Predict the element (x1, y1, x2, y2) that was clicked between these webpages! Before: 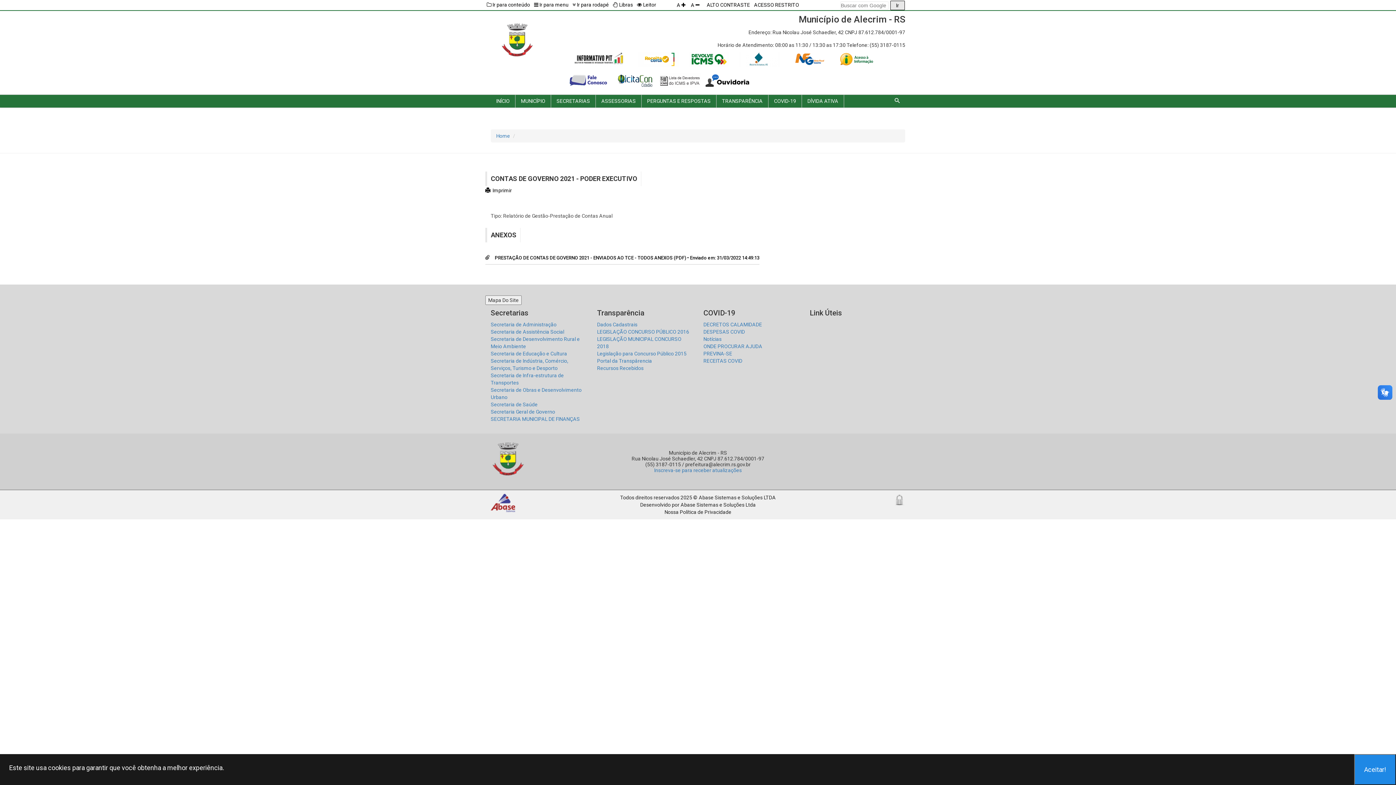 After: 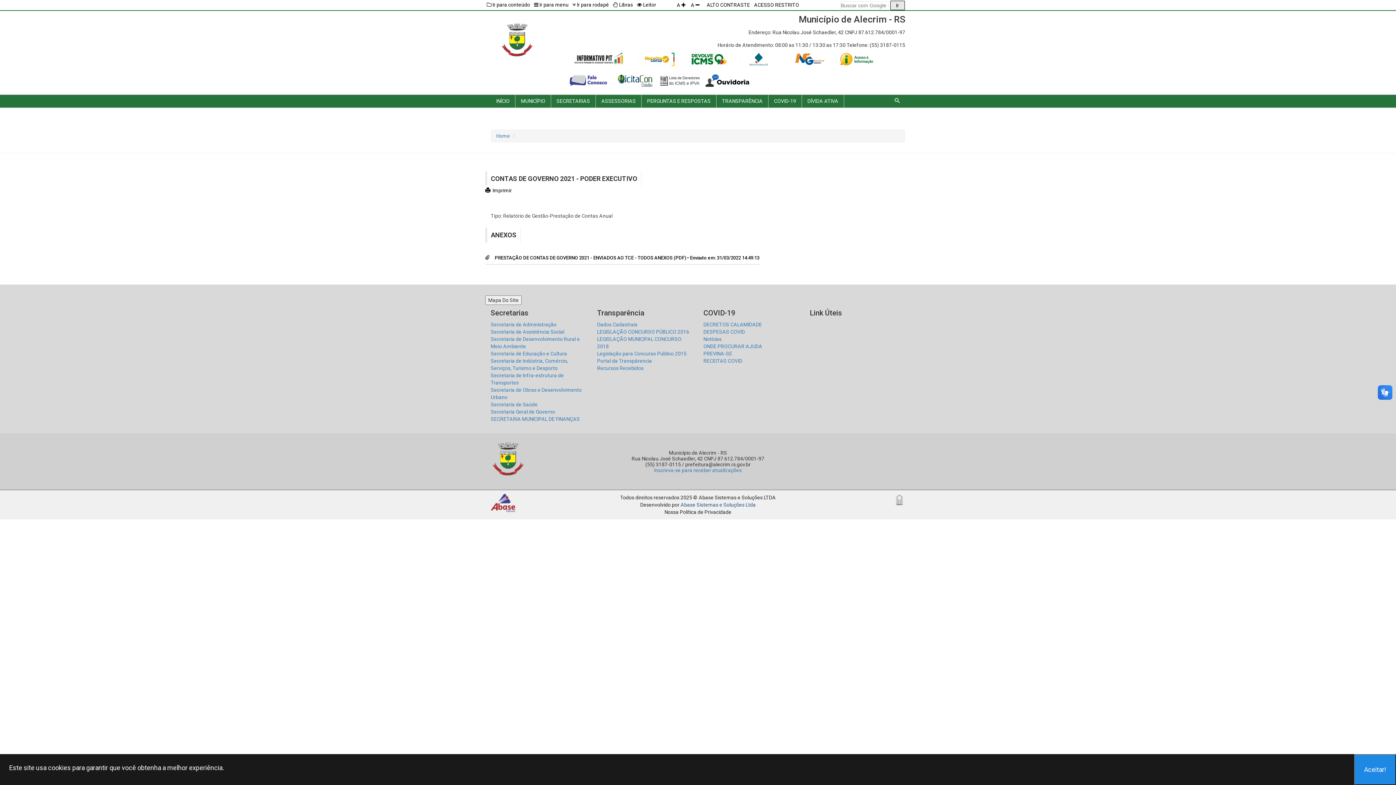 Action: bbox: (680, 502, 756, 508) label: Abase Sistemas e Soluções Ltda